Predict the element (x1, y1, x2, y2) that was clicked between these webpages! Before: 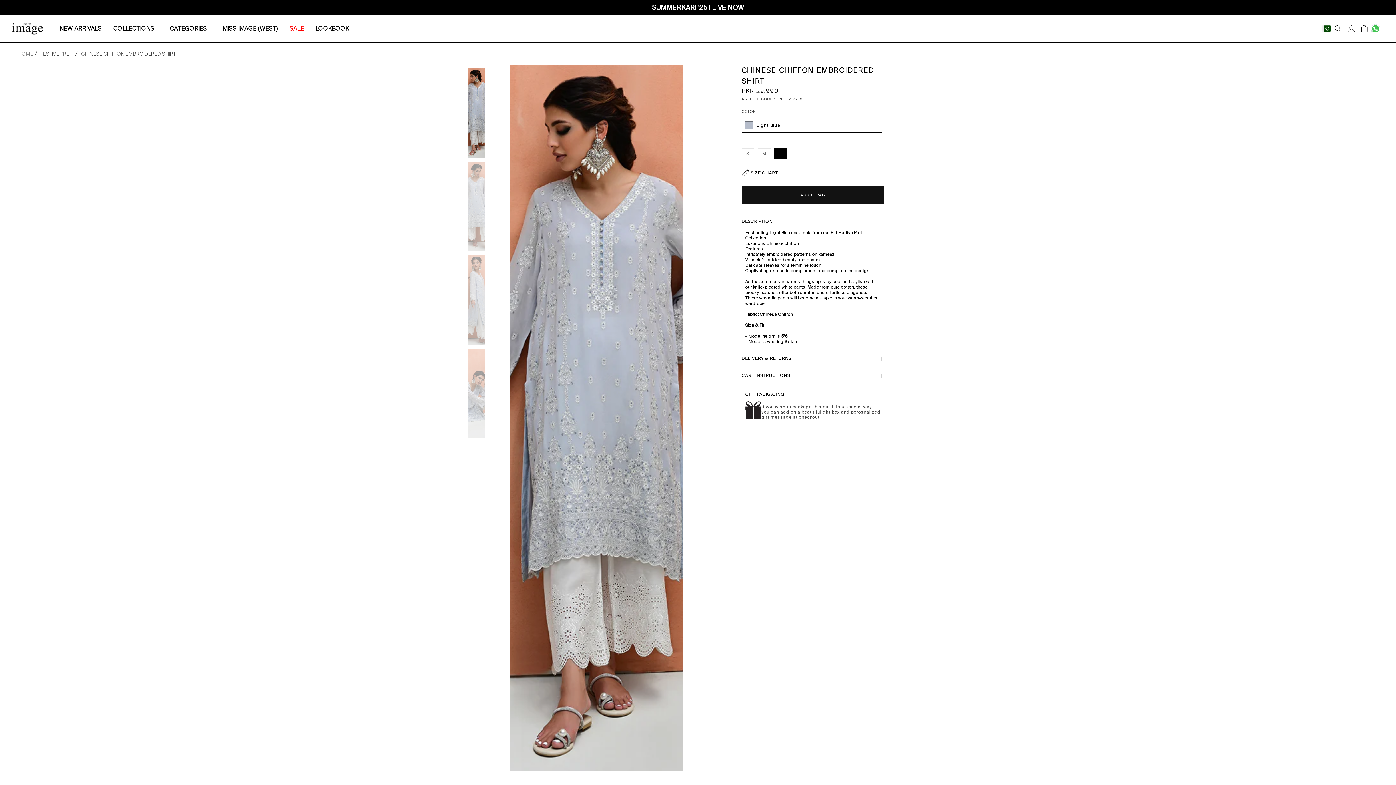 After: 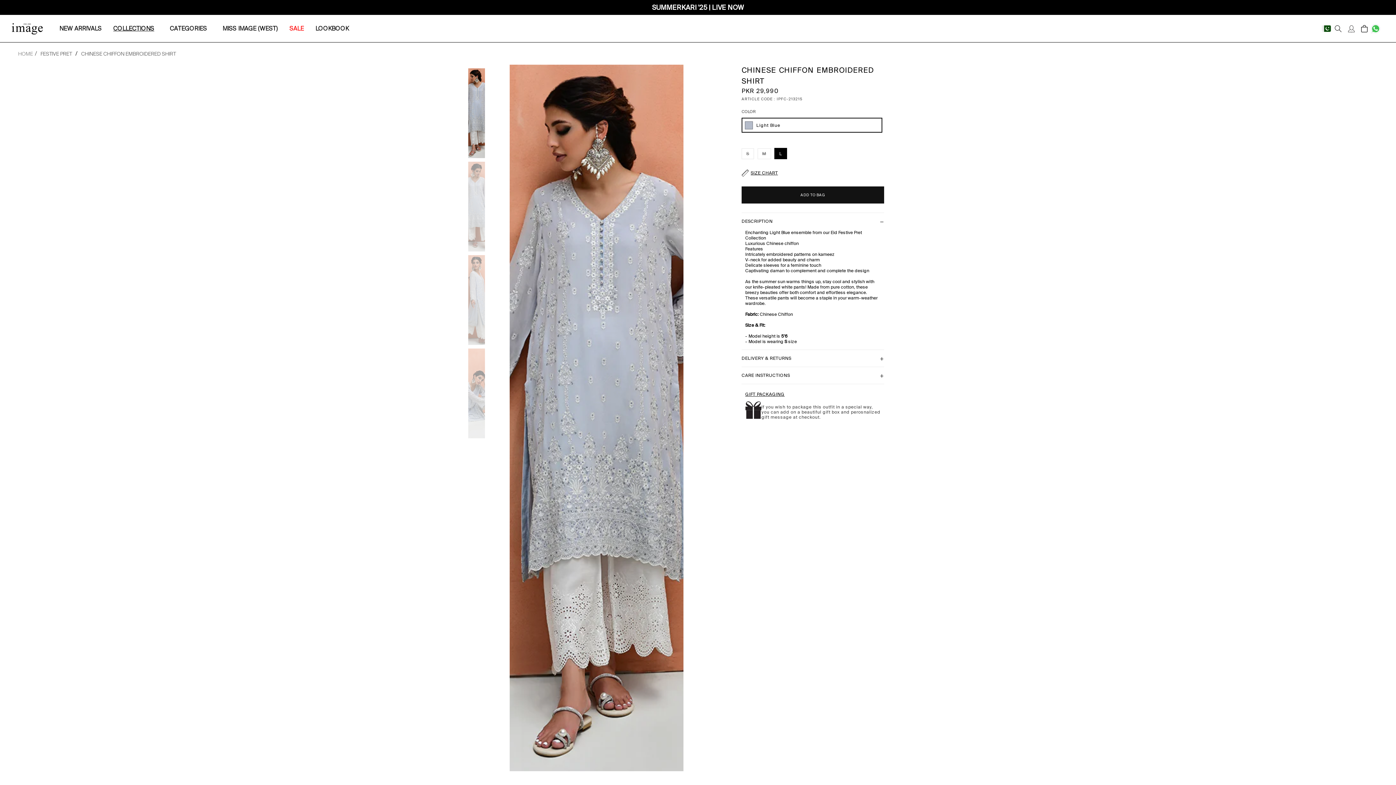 Action: bbox: (107, 20, 164, 36) label: COLLECTIONS